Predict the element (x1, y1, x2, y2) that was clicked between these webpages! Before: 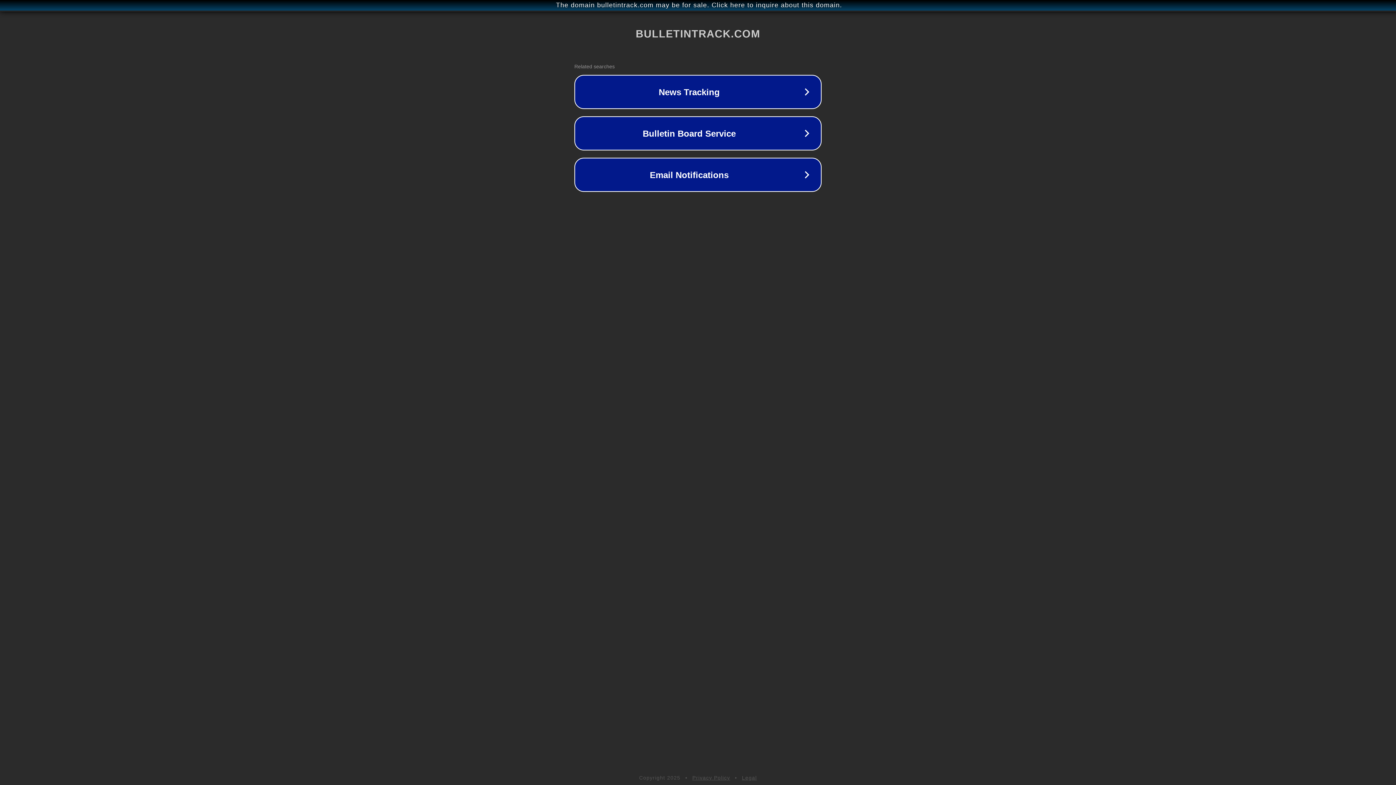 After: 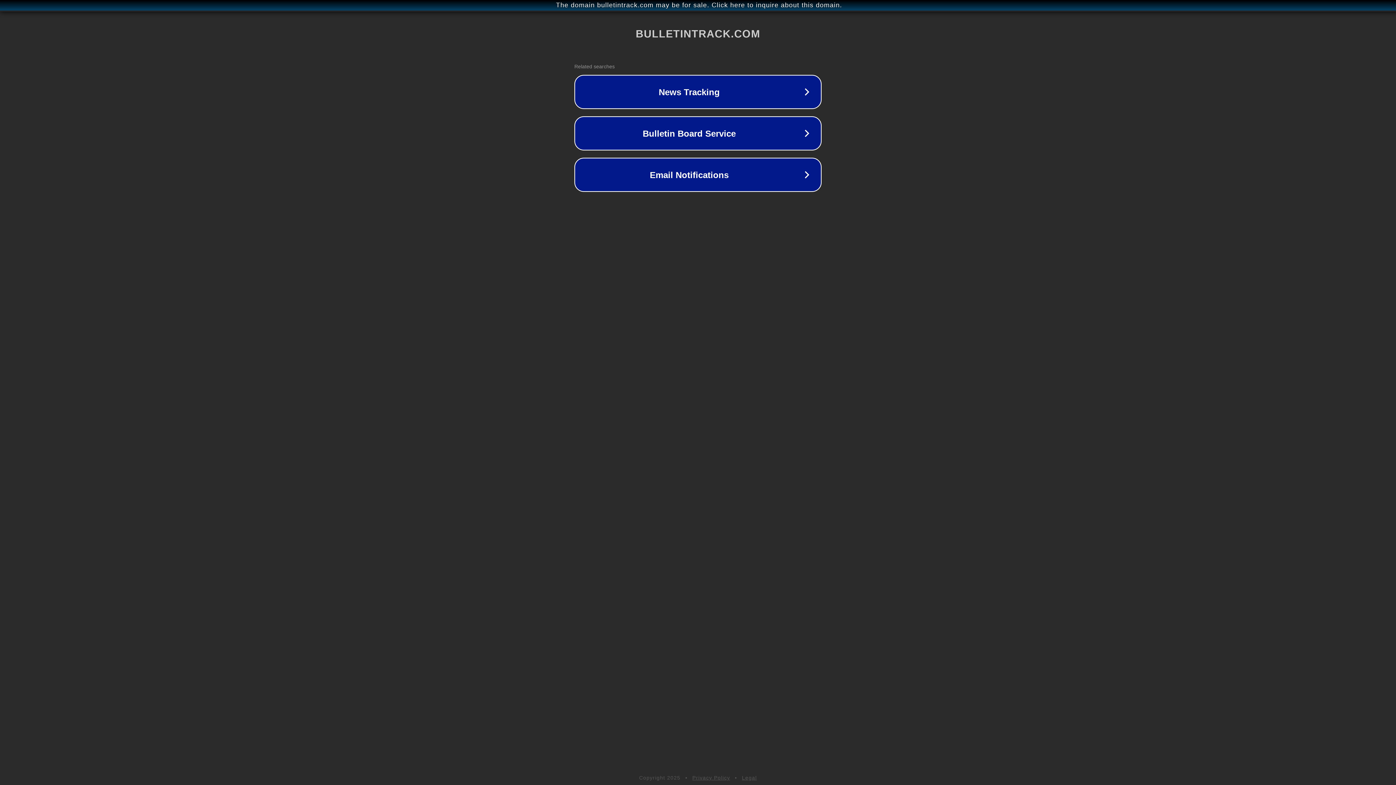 Action: label: Privacy Policy bbox: (692, 775, 730, 781)